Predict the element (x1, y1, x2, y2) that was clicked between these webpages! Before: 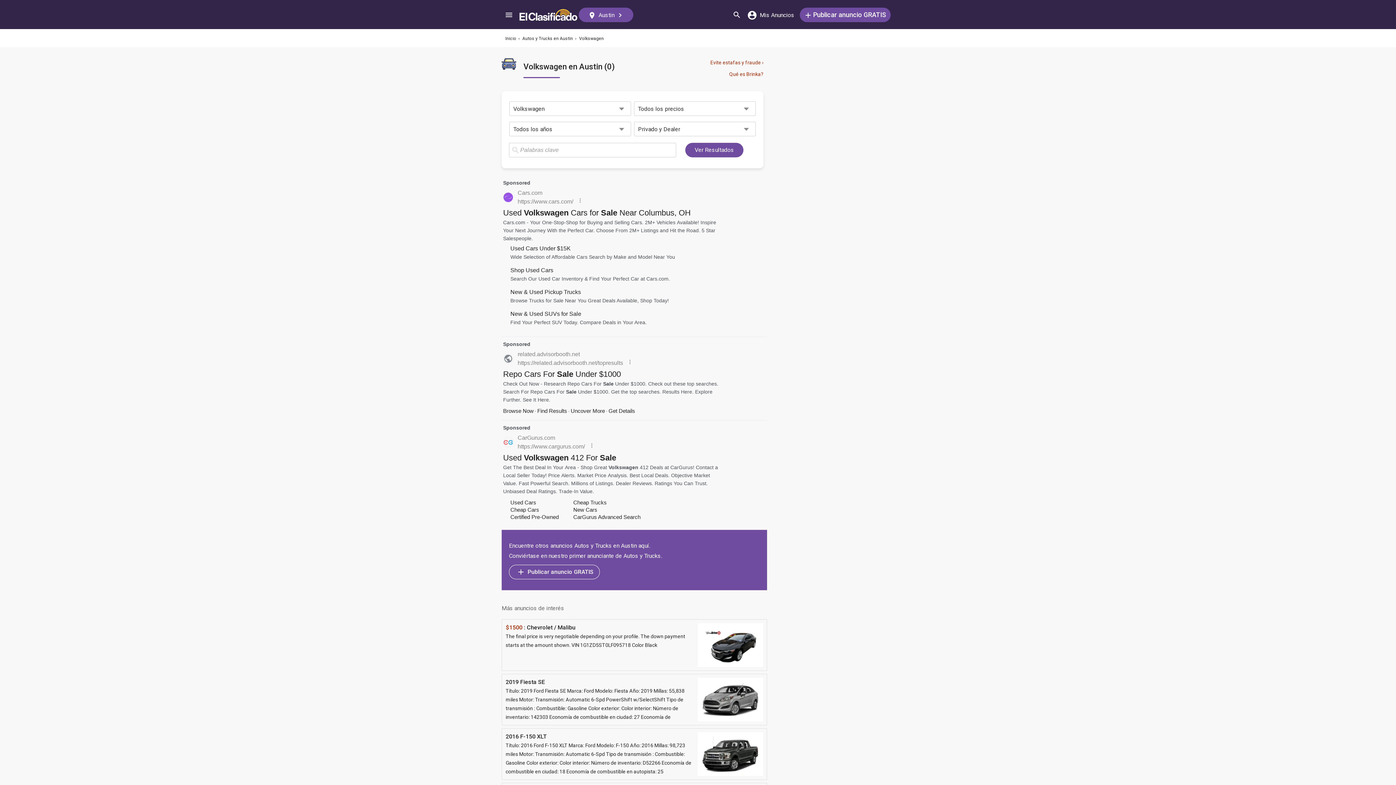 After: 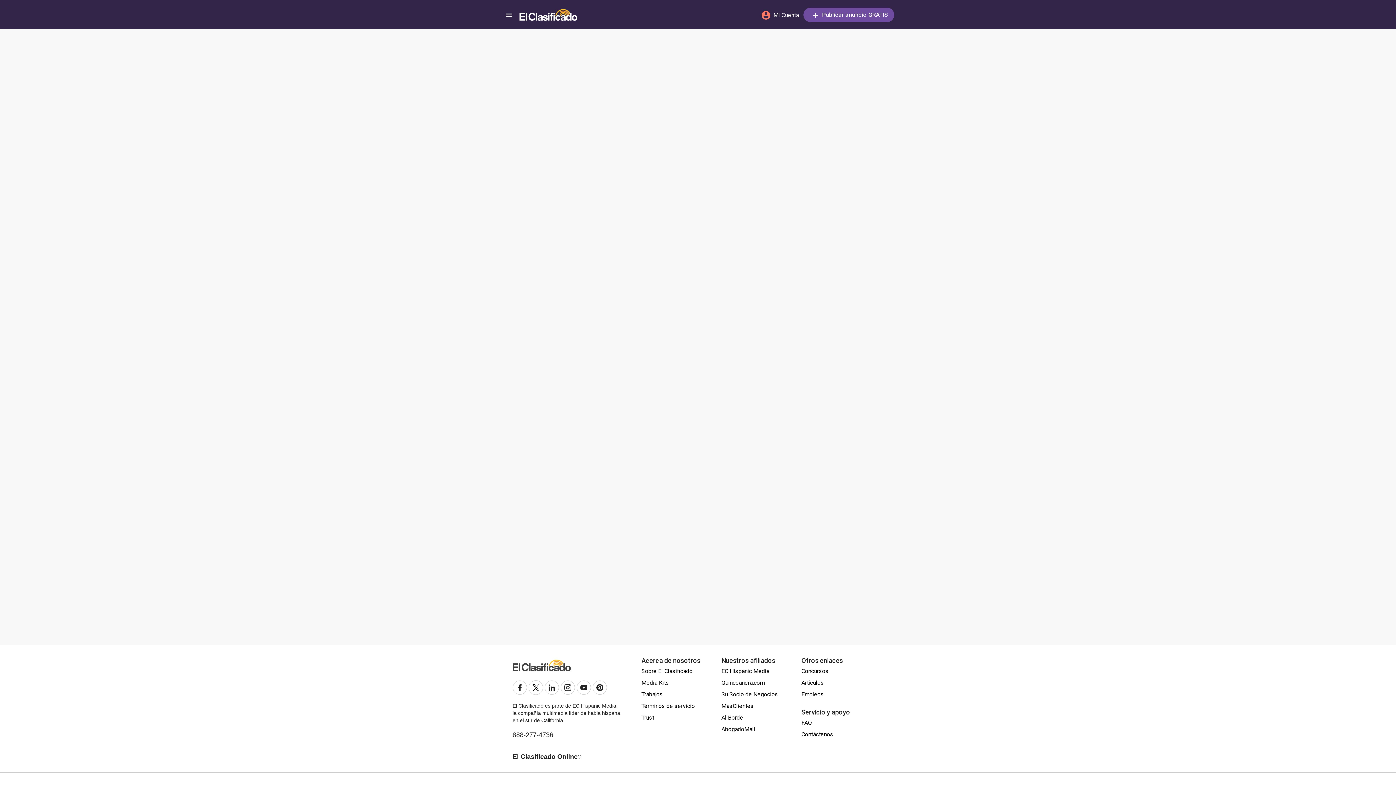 Action: label:  Mis Anuncios bbox: (745, 5, 796, 23)